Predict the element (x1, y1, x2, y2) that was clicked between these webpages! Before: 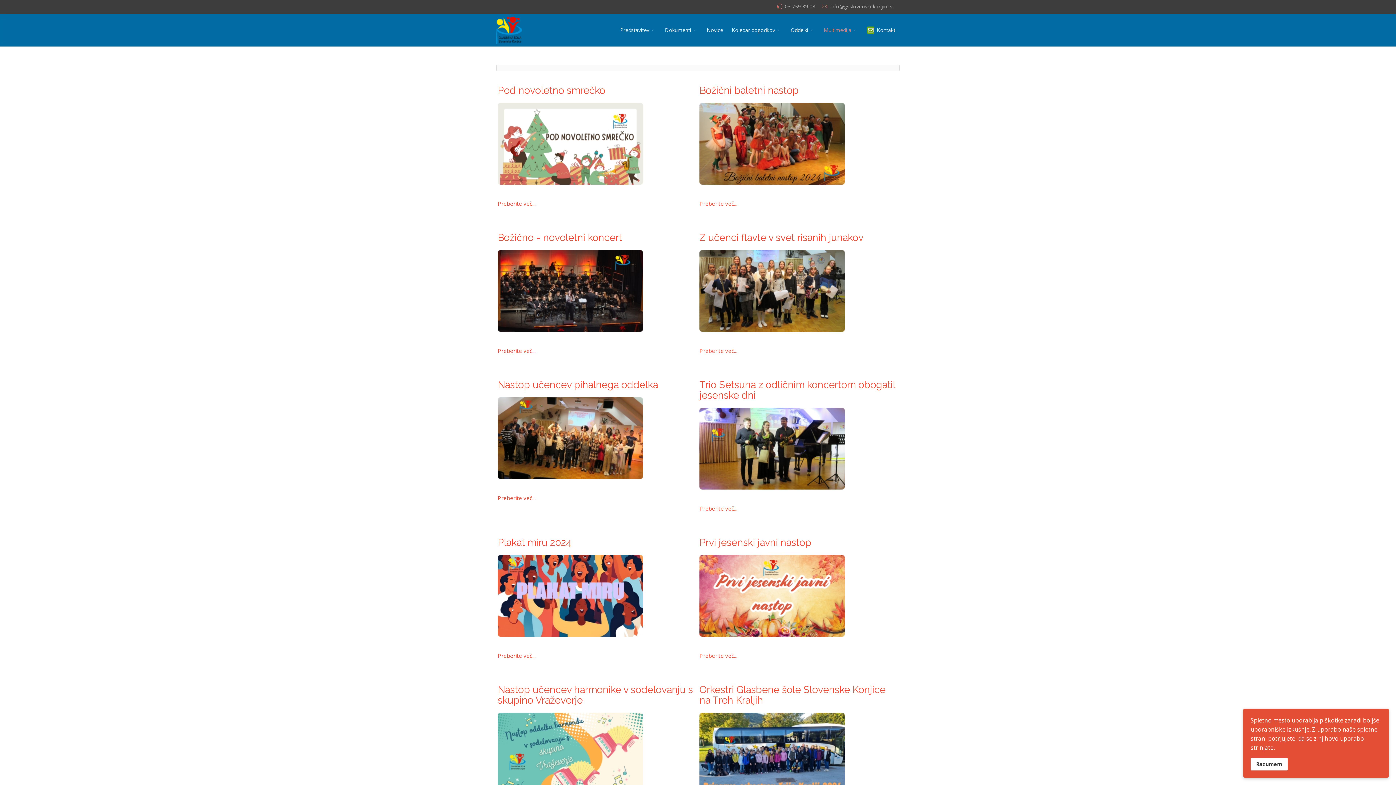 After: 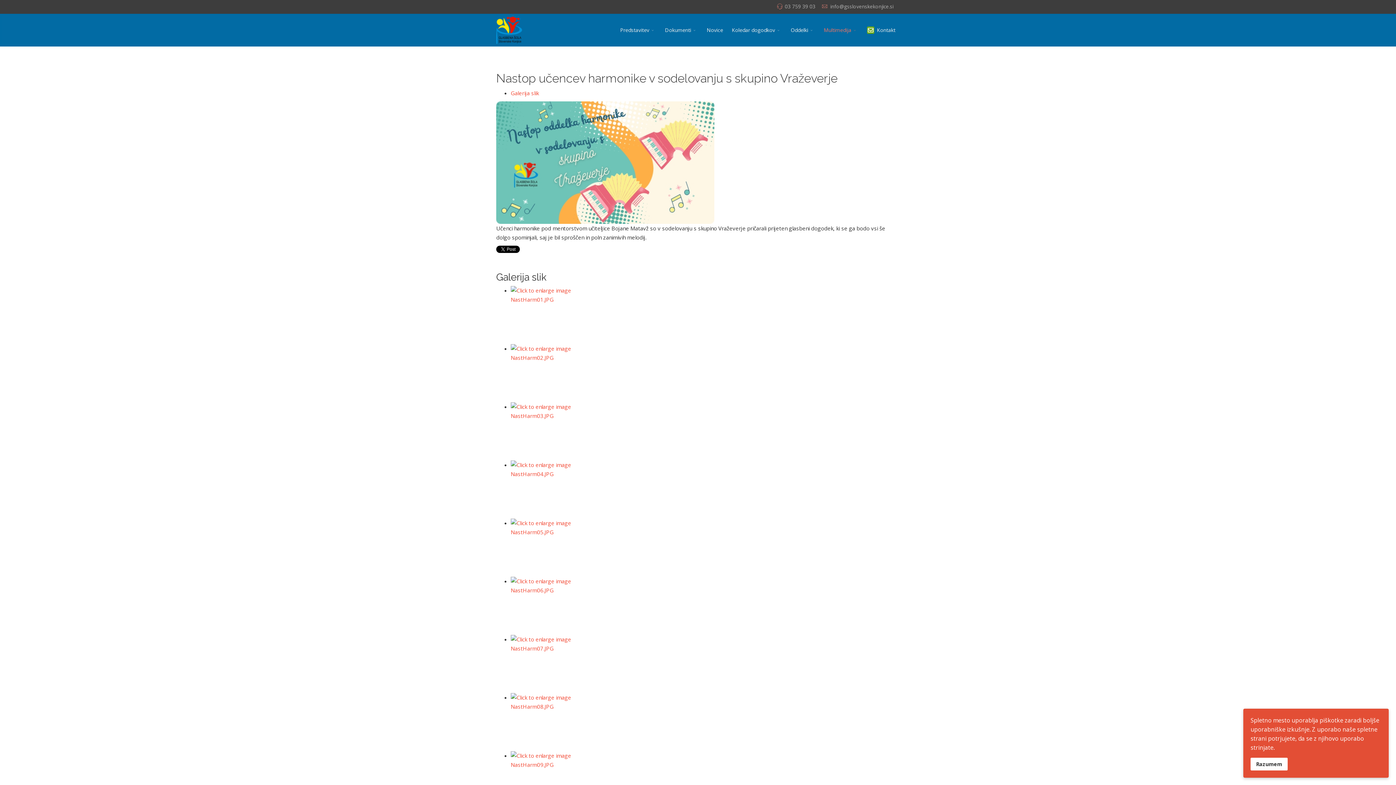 Action: bbox: (497, 713, 696, 794)